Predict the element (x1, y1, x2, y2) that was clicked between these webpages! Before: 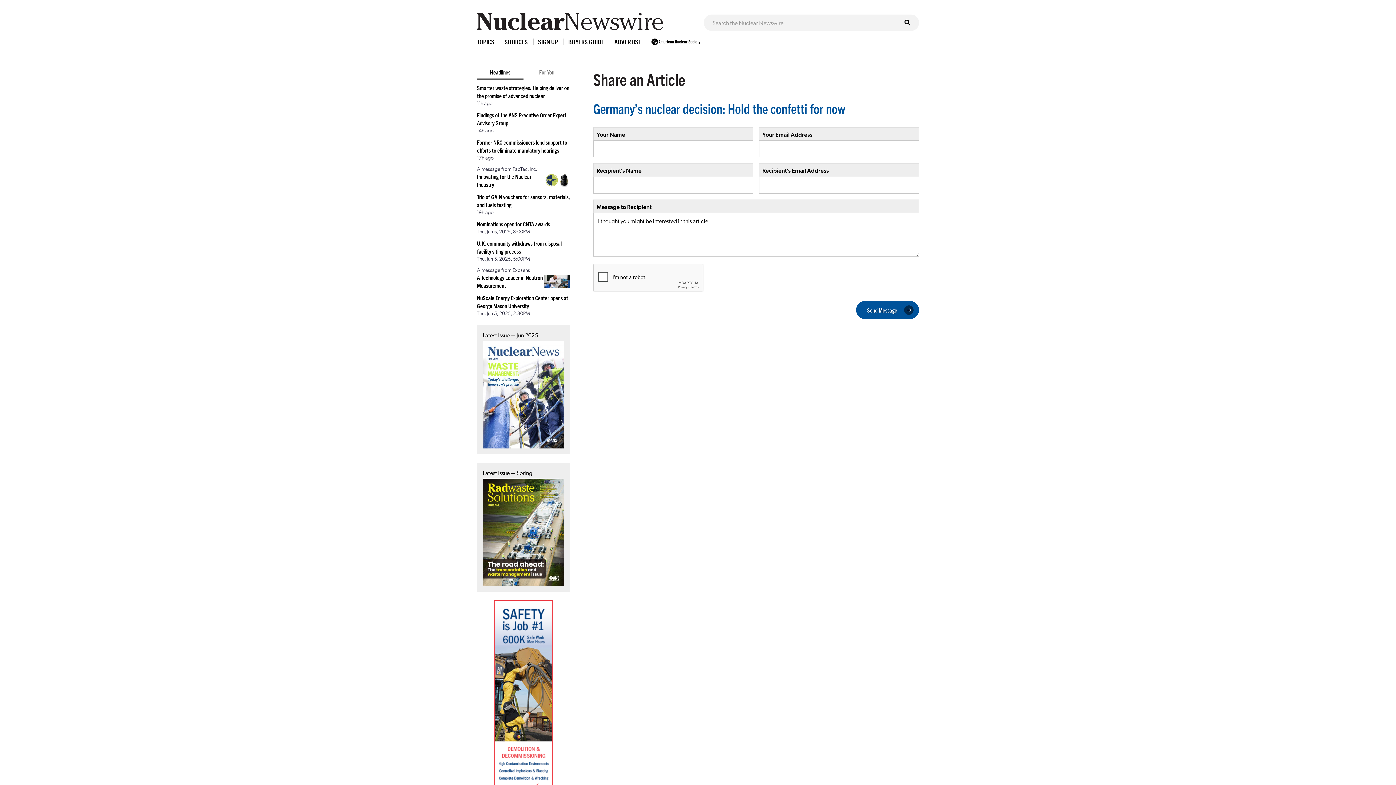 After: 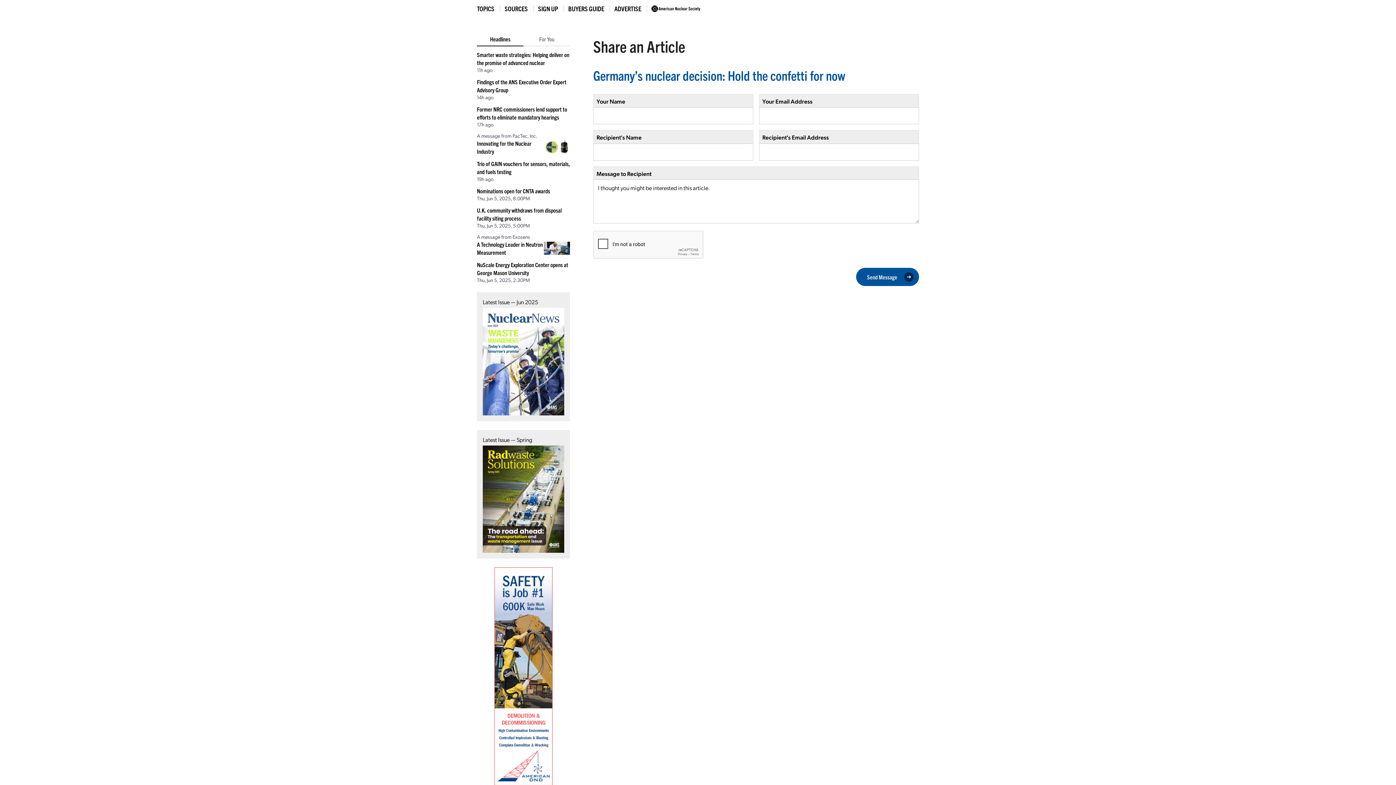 Action: bbox: (477, 600, 570, 818)